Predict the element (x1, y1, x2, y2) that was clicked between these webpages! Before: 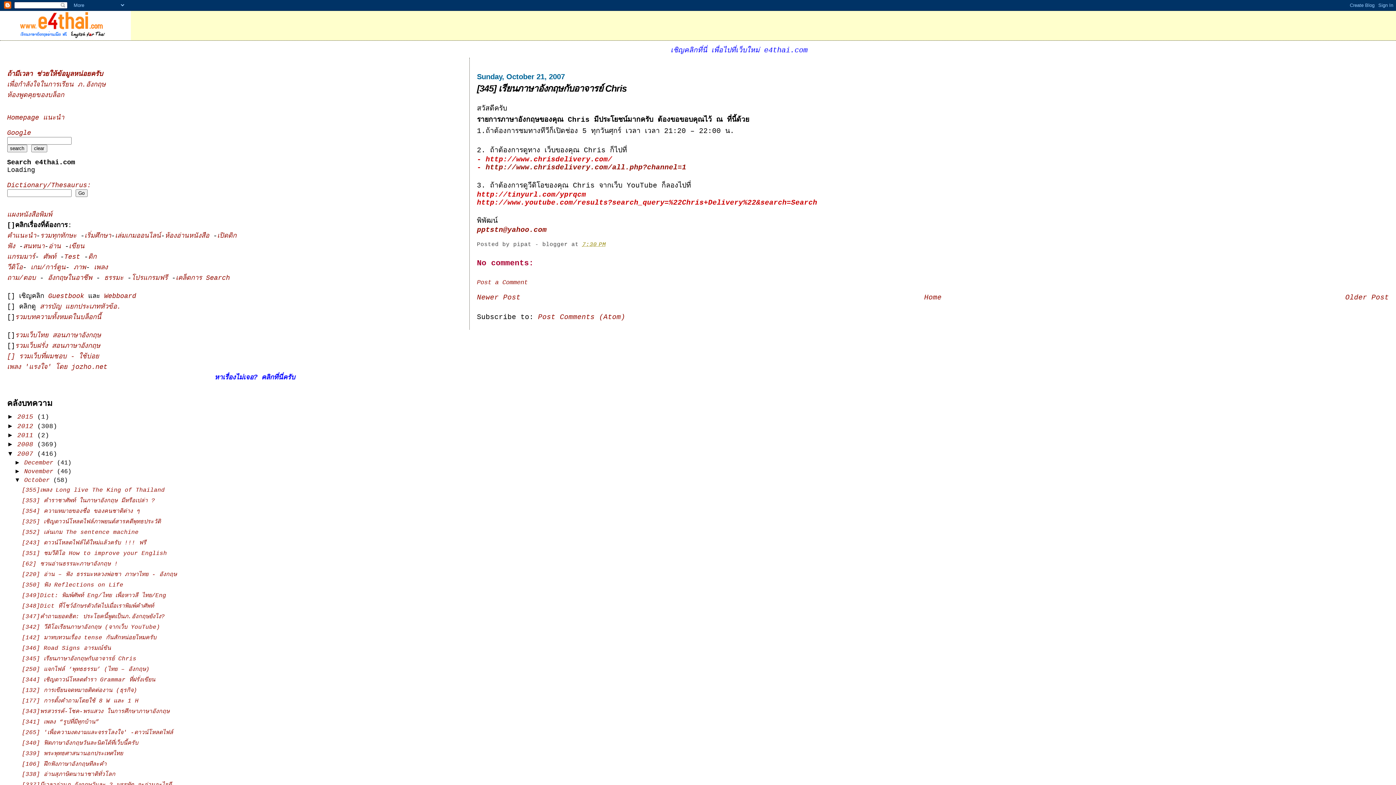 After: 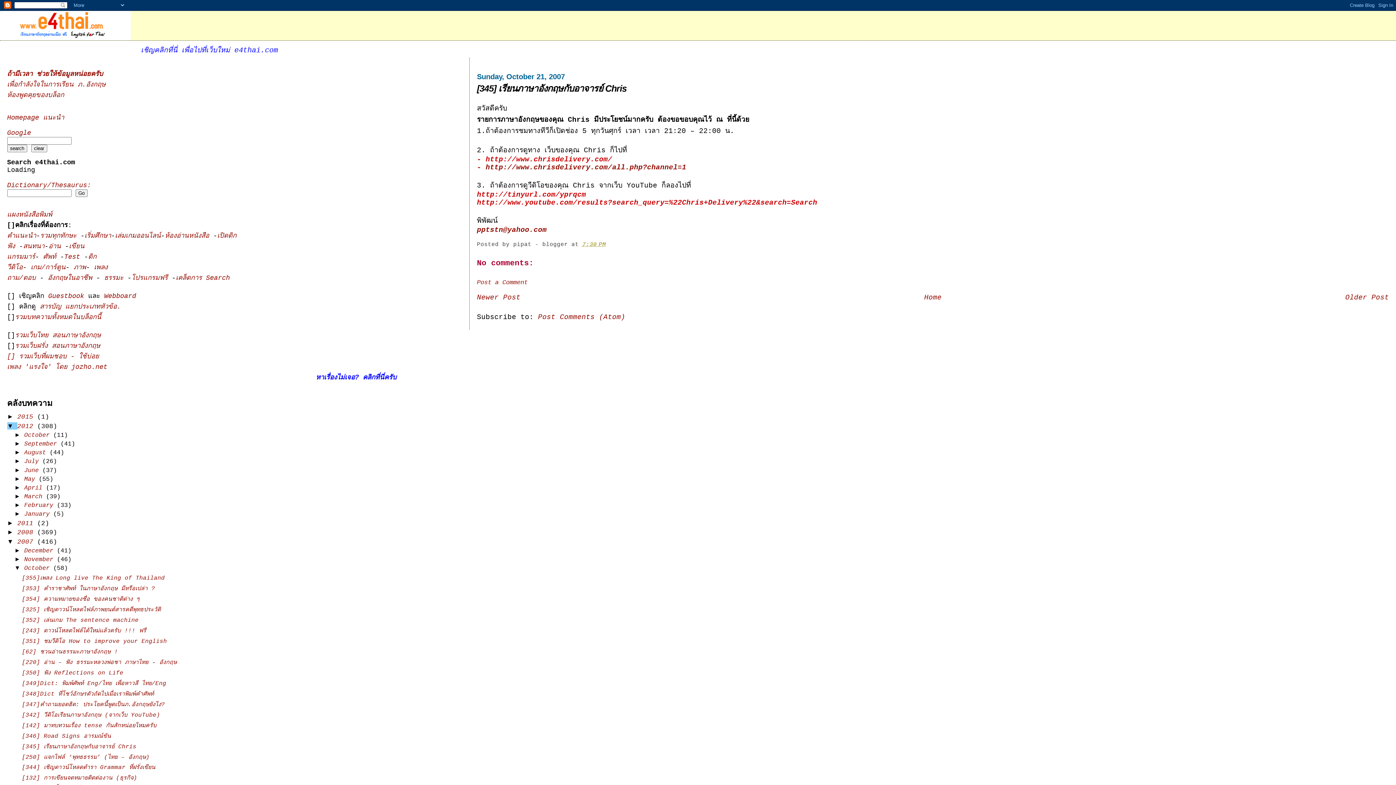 Action: label: ►   bbox: (7, 422, 17, 429)